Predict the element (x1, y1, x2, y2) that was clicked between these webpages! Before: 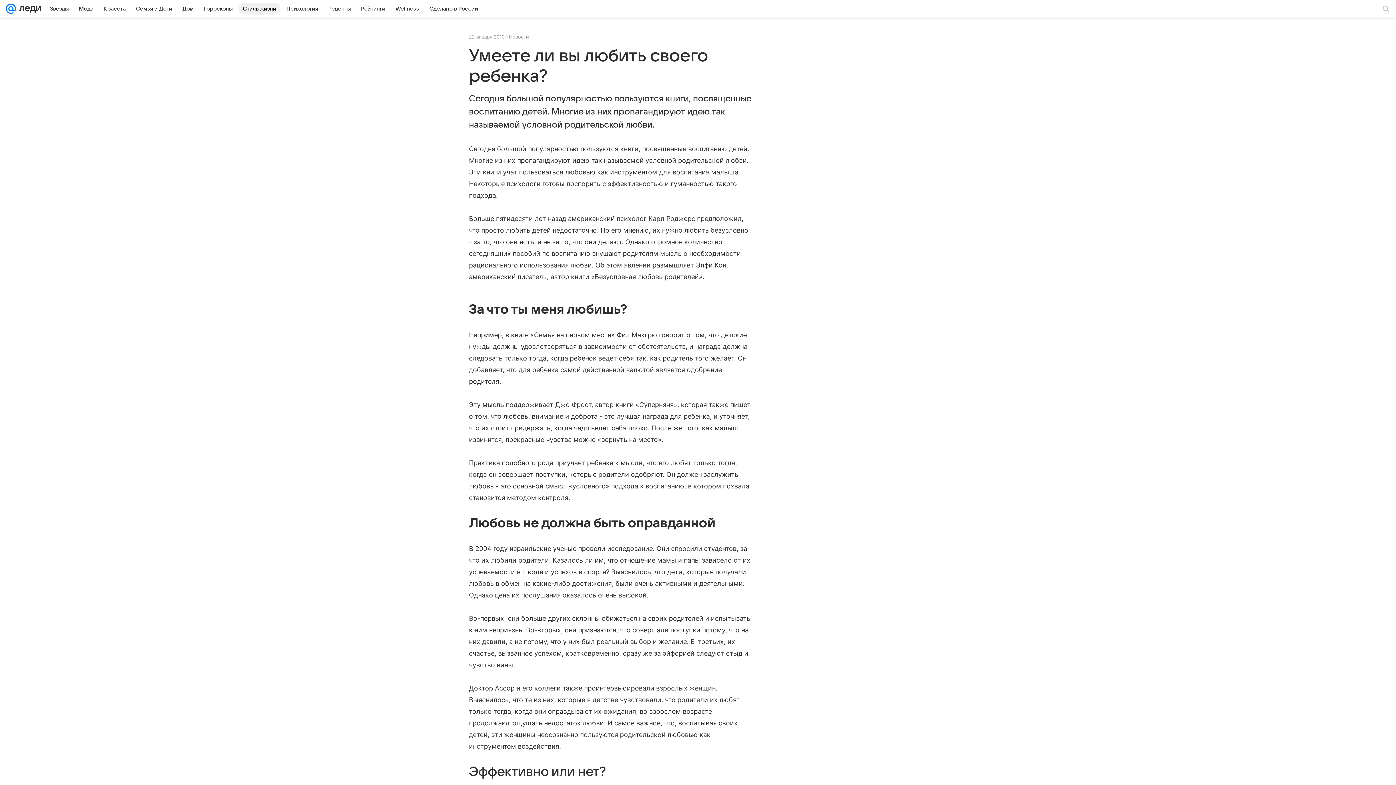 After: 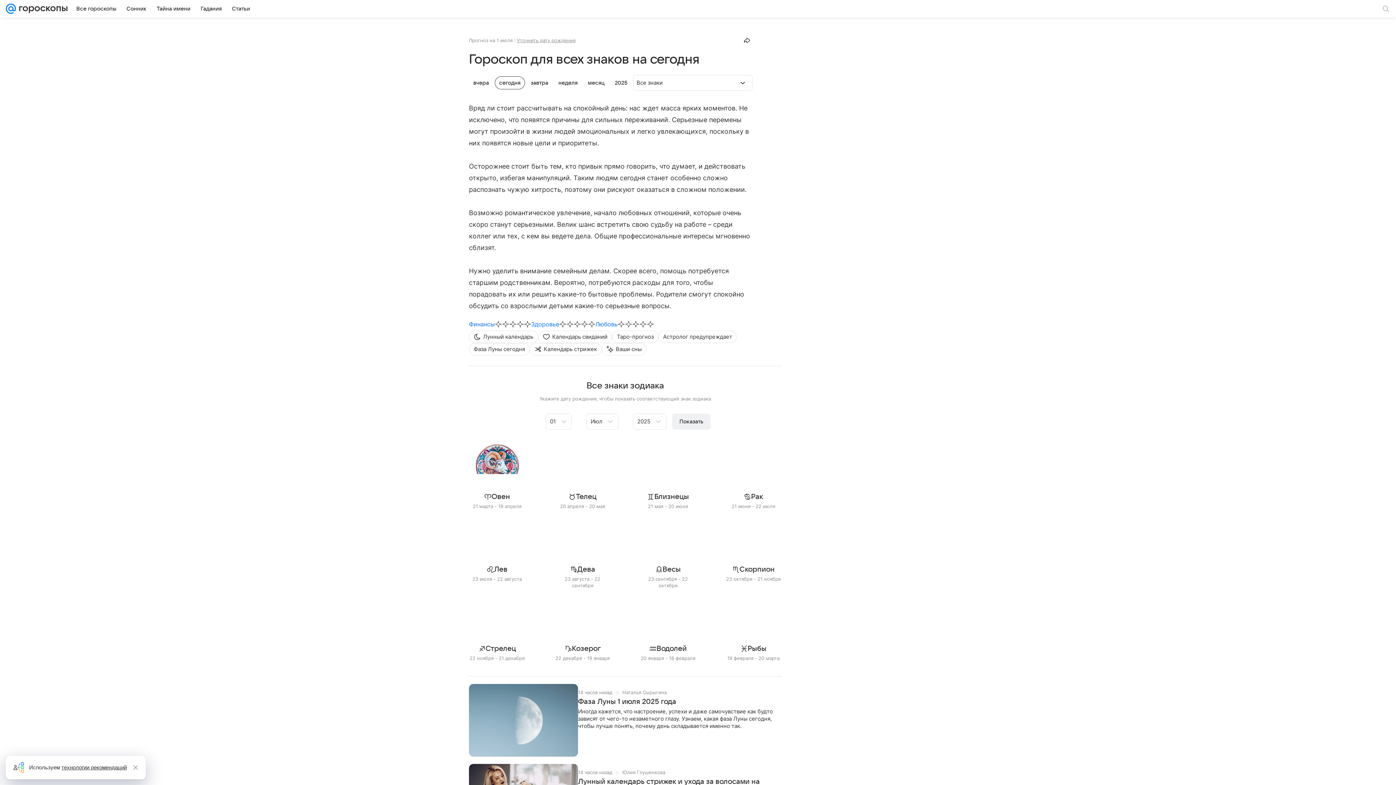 Action: label: Гороскопы bbox: (199, 2, 237, 14)